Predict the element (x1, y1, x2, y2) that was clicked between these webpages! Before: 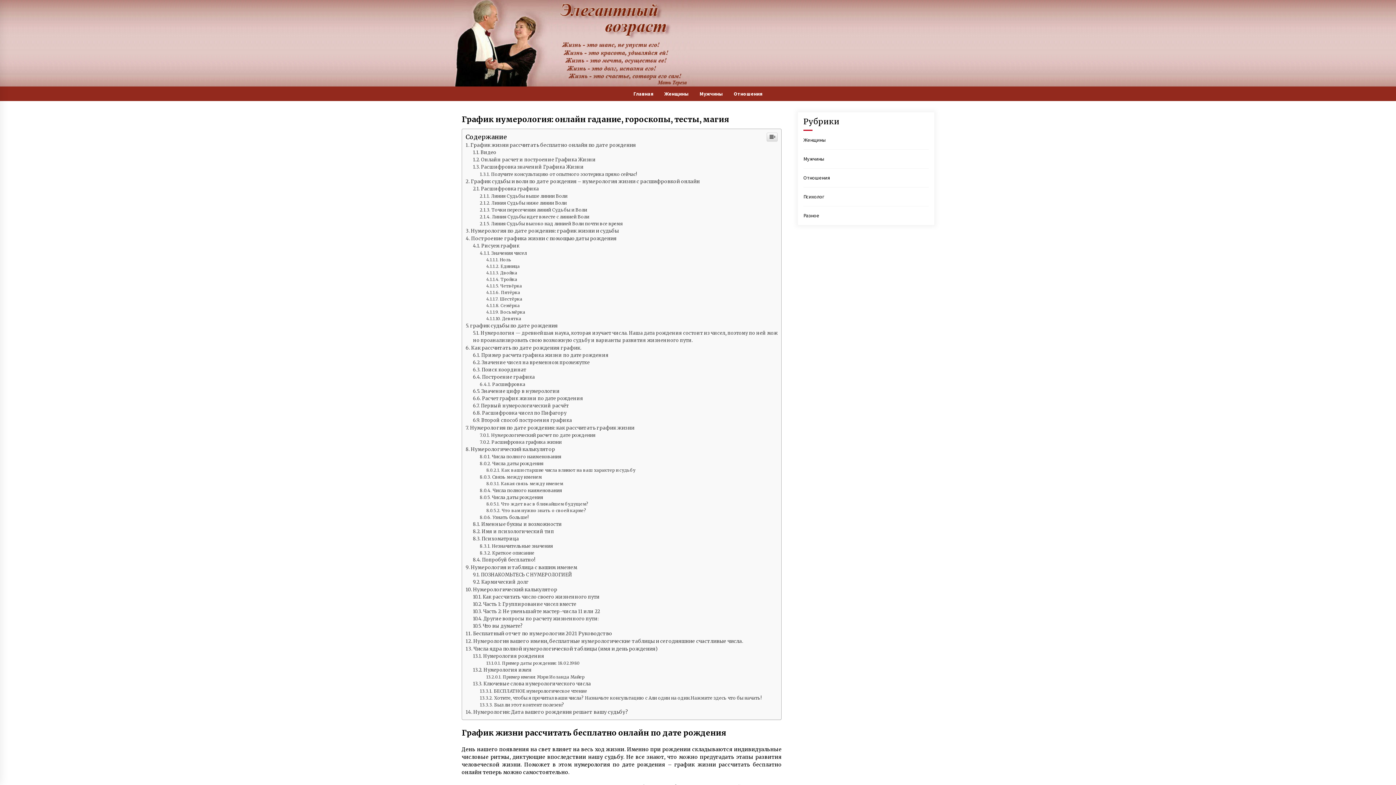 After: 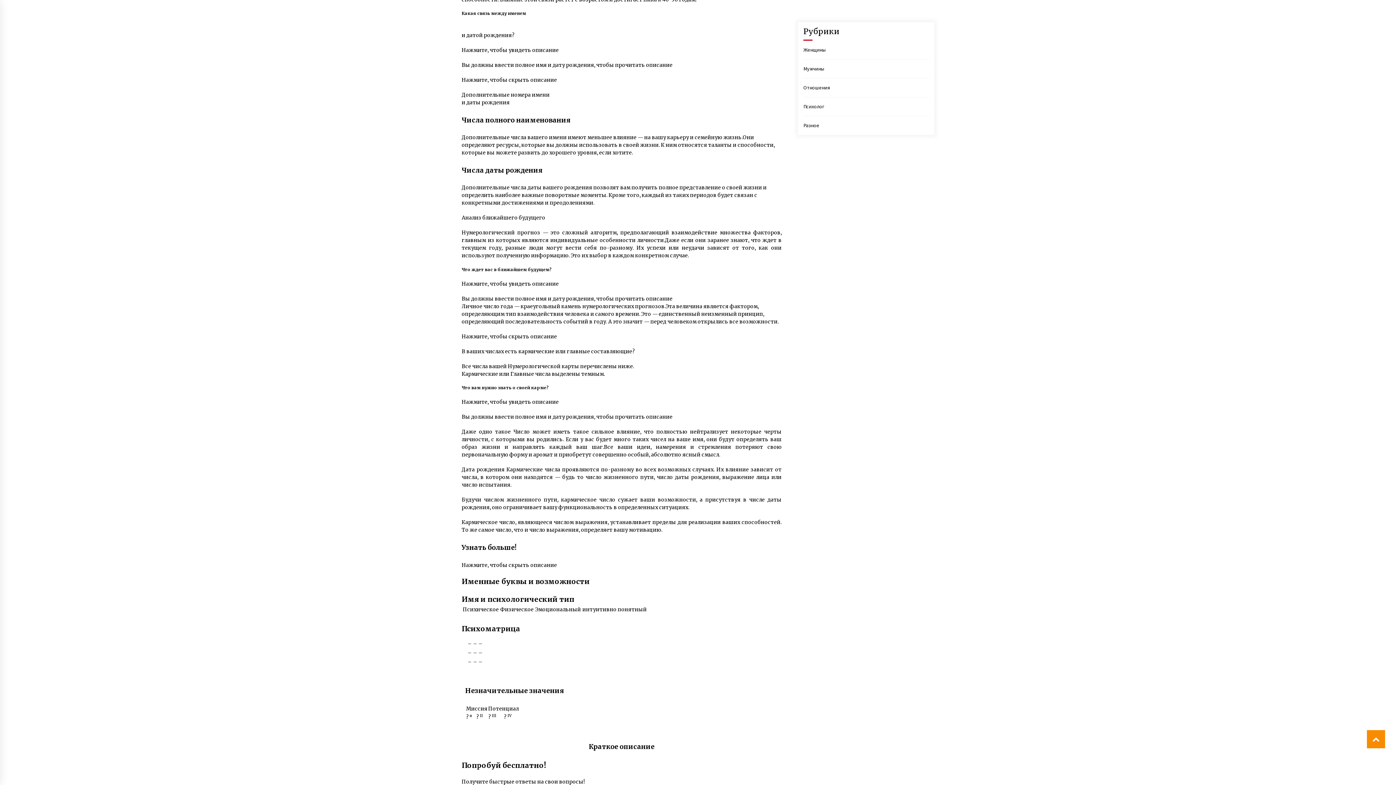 Action: bbox: (486, 733, 563, 738) label: Какая связь между именем